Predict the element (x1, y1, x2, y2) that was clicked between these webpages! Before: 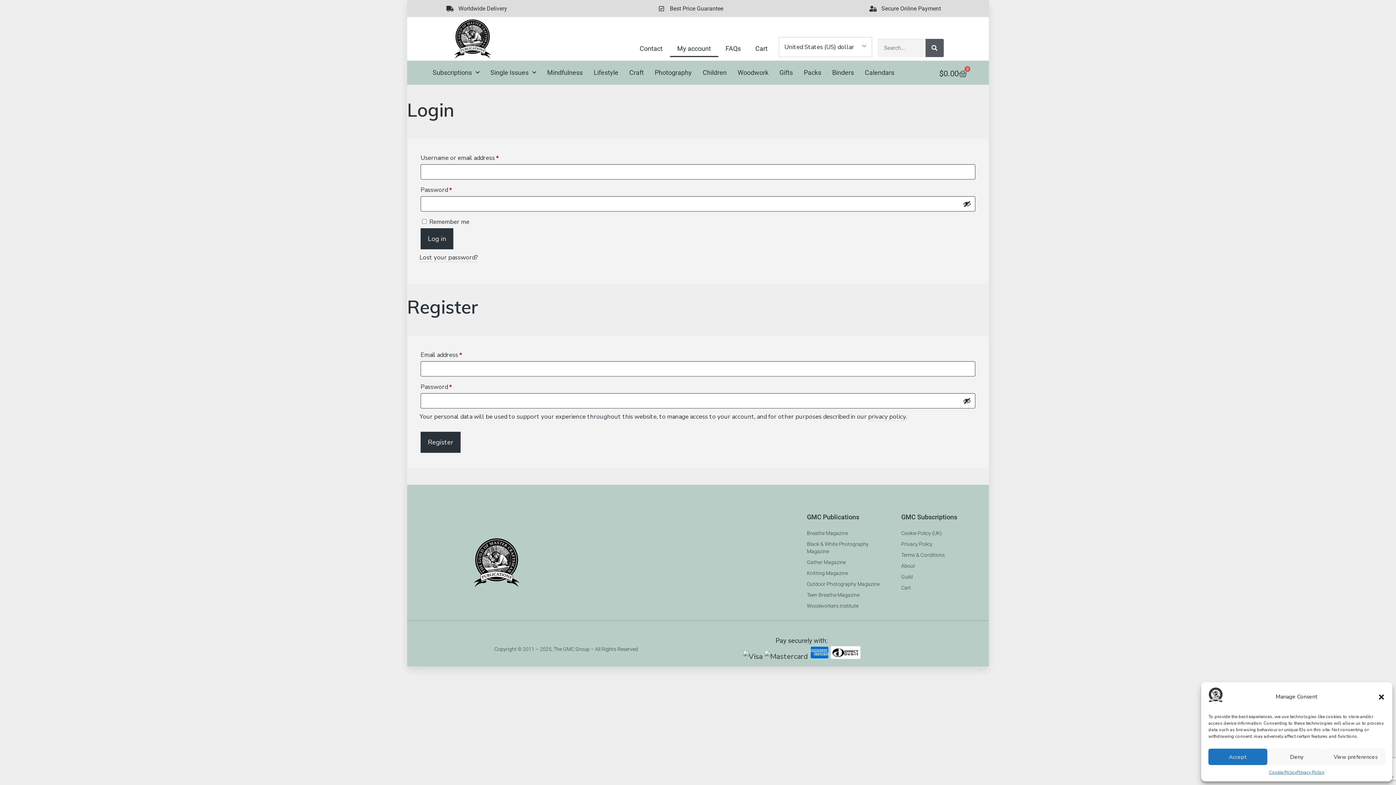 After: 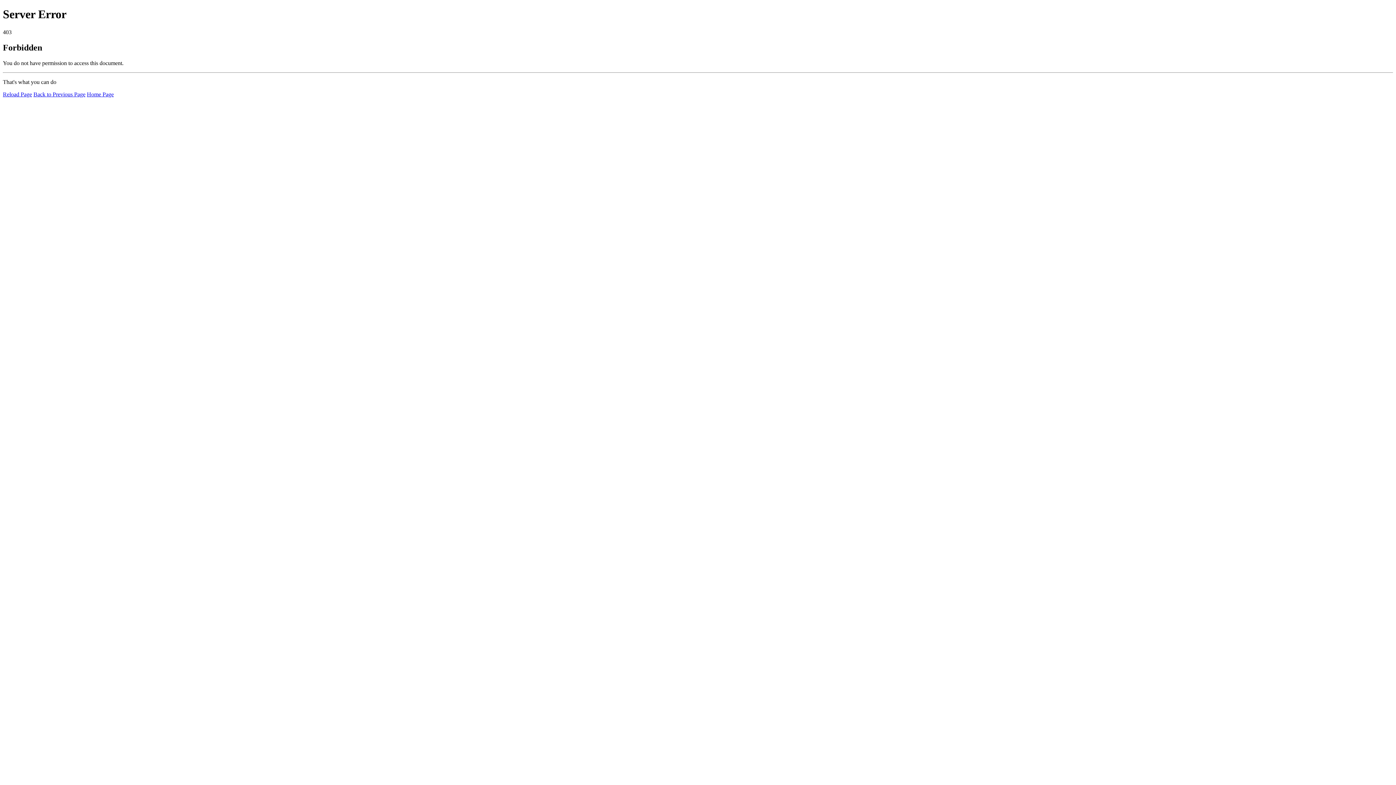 Action: label: Guild bbox: (901, 571, 983, 582)